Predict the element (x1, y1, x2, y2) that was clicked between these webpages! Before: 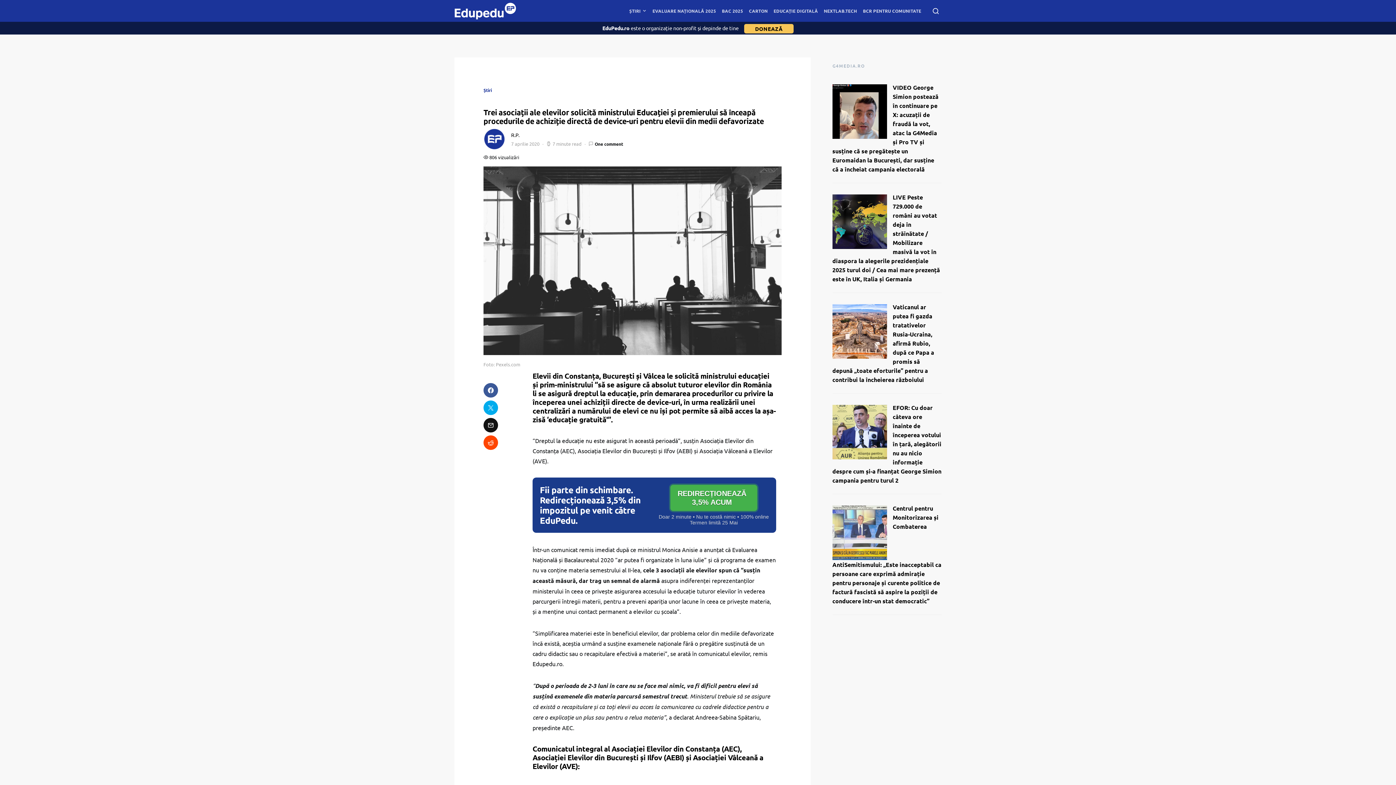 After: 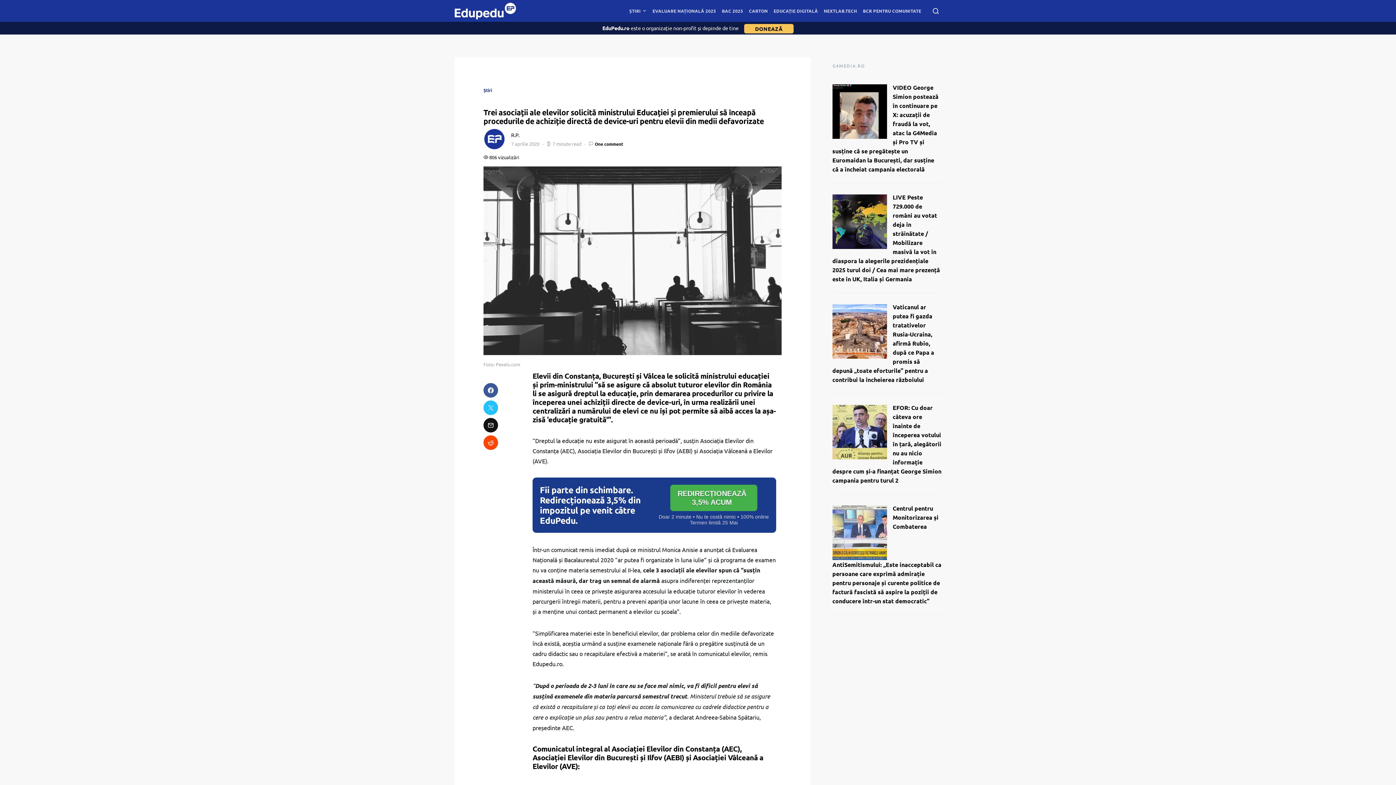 Action: bbox: (483, 400, 498, 415)